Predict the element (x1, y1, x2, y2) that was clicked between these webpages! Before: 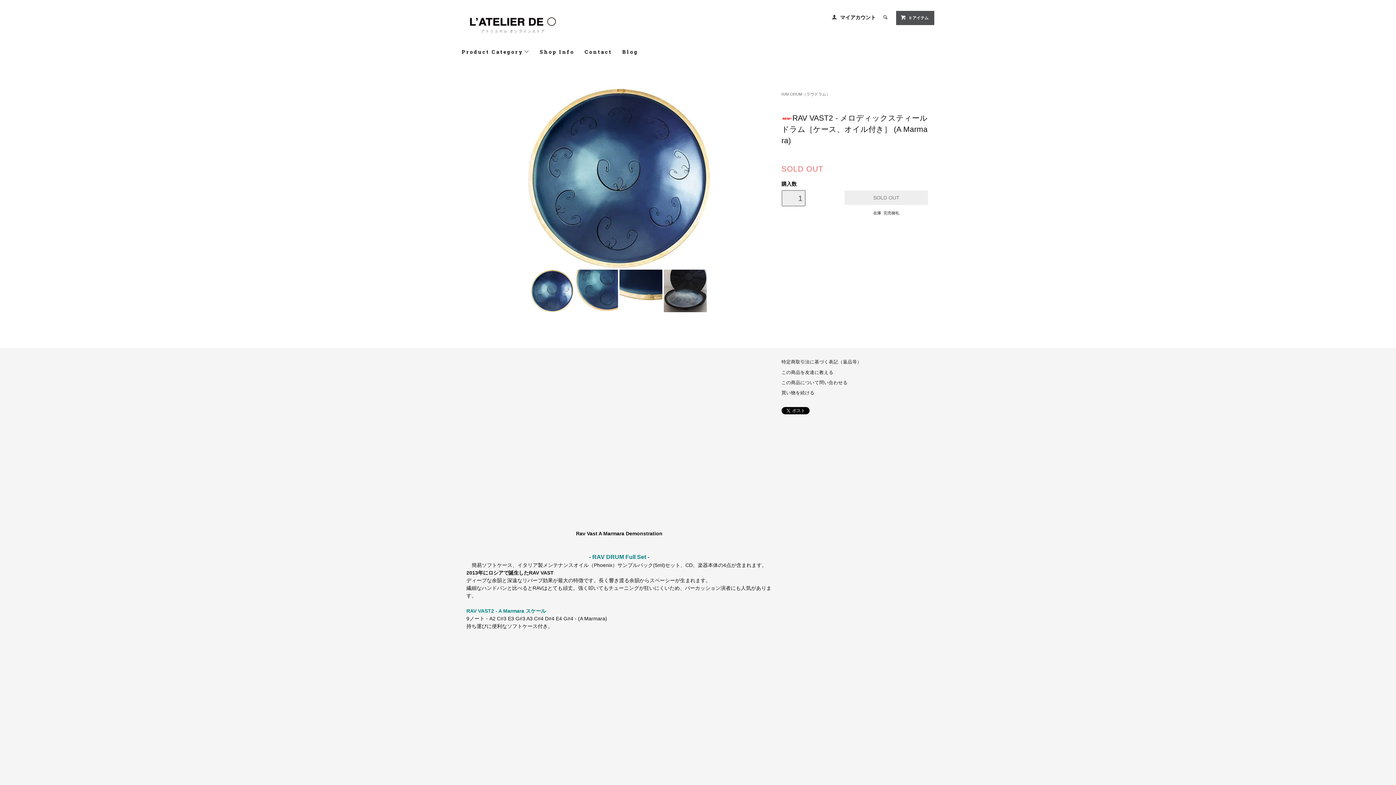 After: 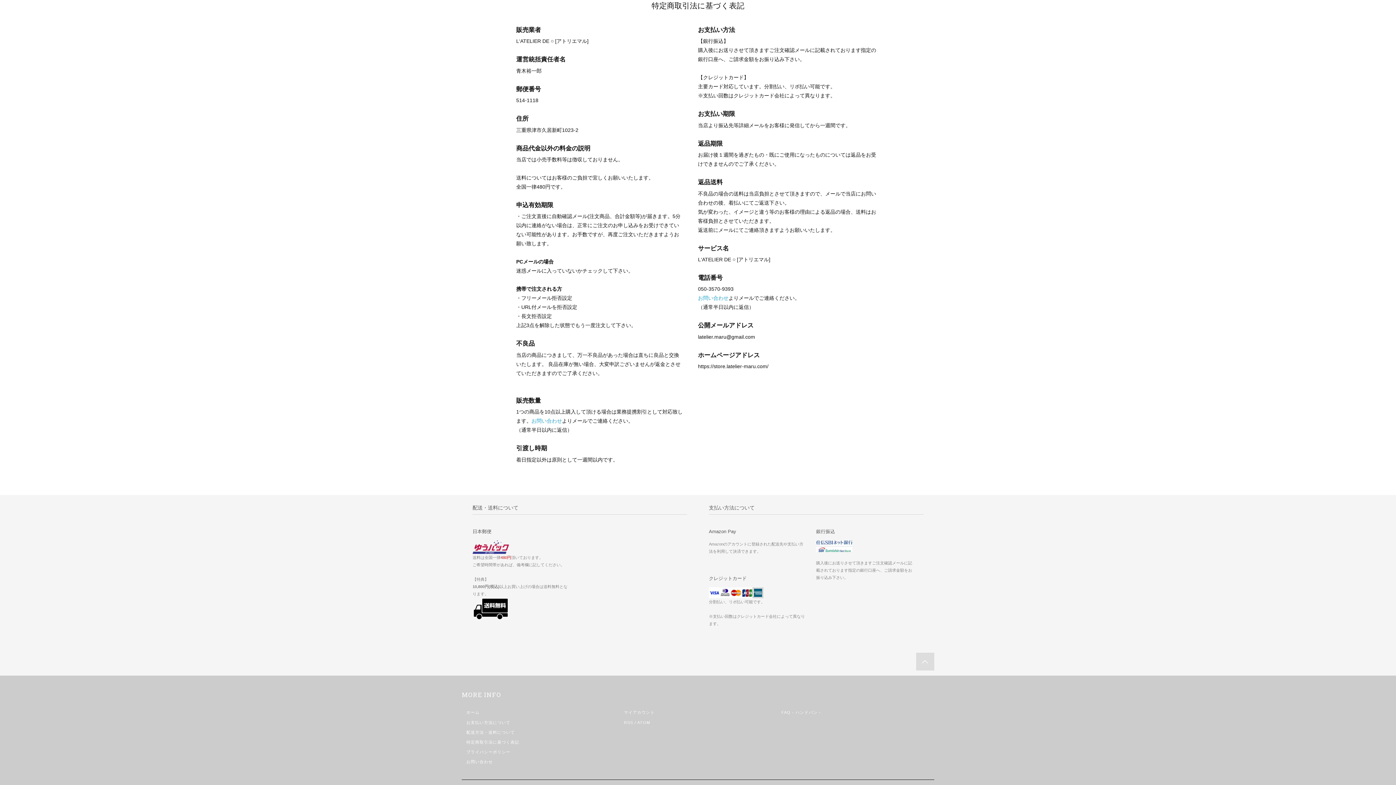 Action: bbox: (539, 46, 574, 57) label: Shop Info